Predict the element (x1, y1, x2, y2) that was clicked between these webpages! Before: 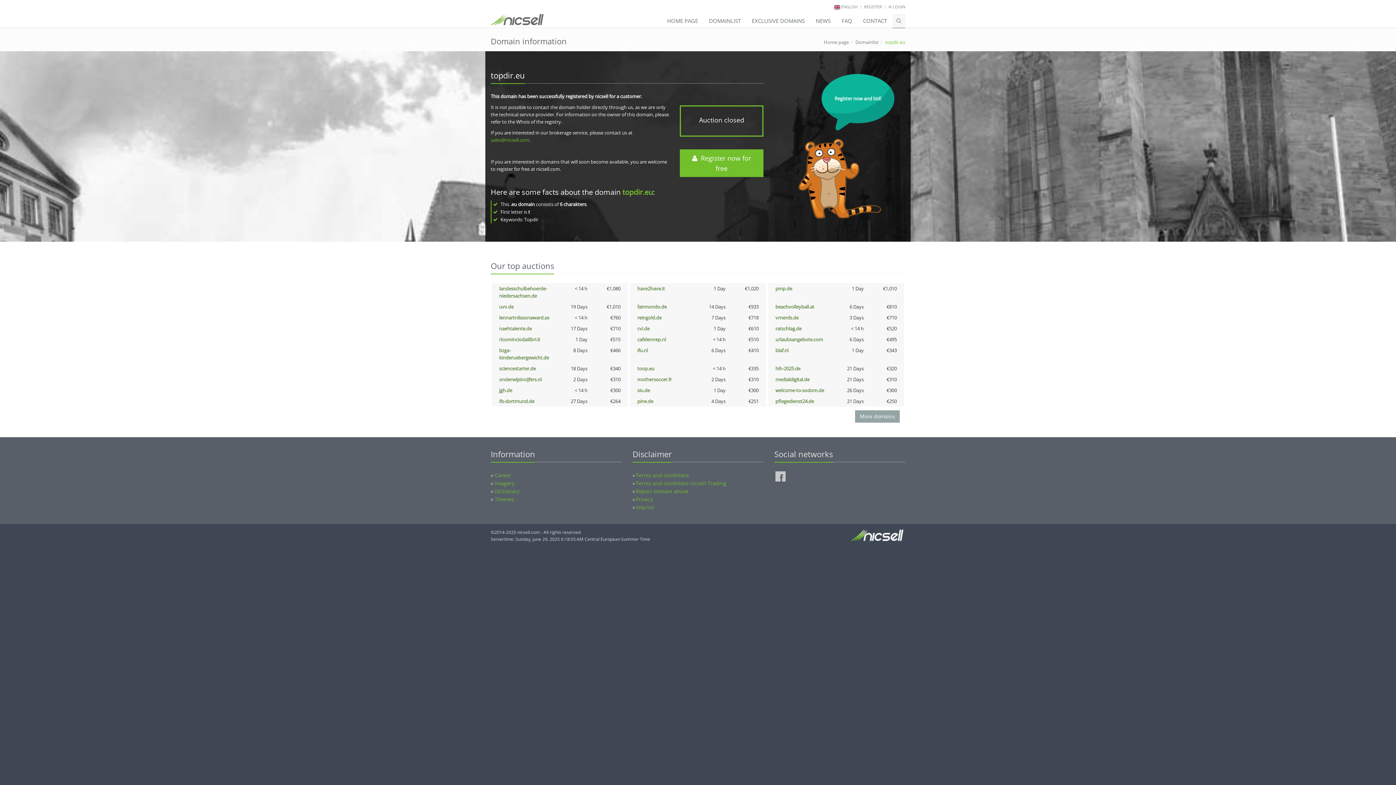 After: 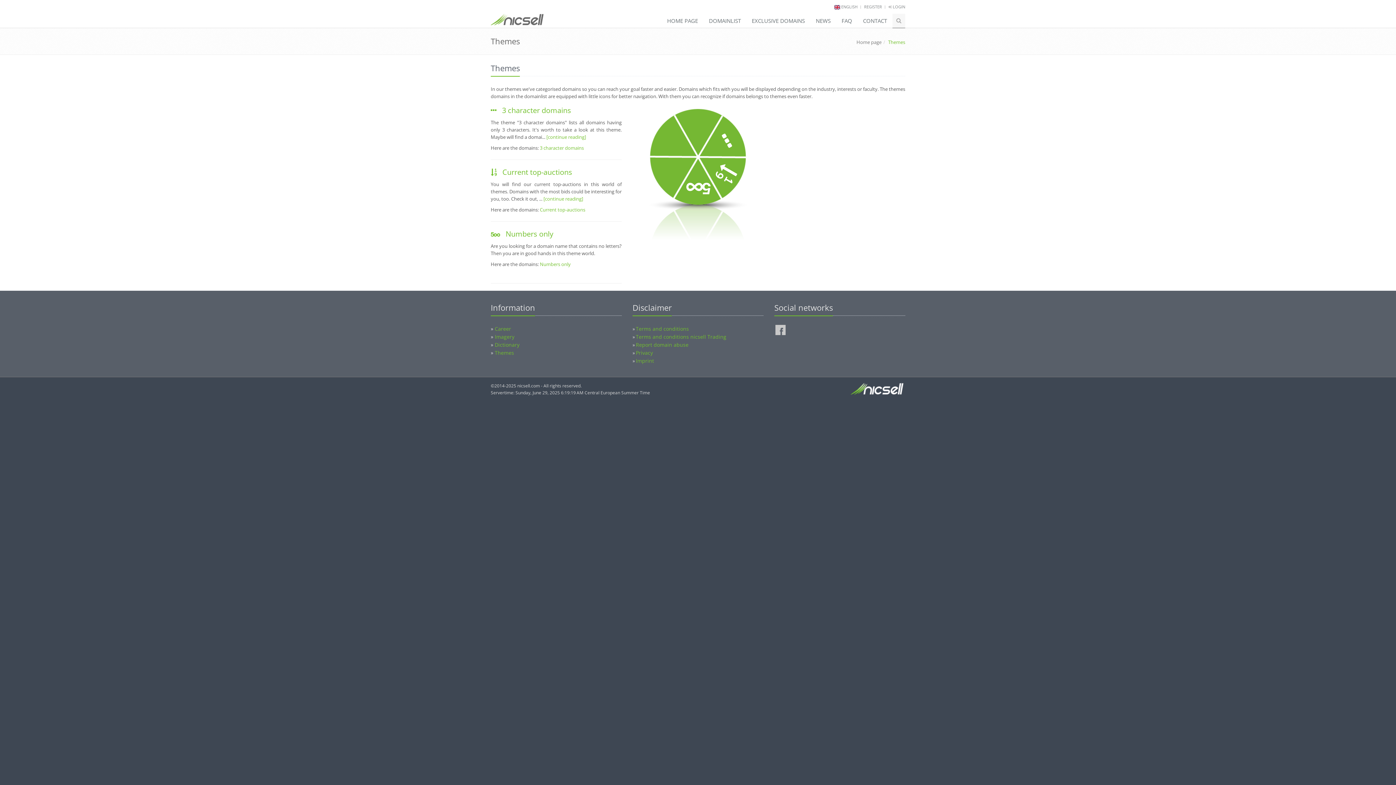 Action: label: Themes bbox: (494, 496, 514, 502)